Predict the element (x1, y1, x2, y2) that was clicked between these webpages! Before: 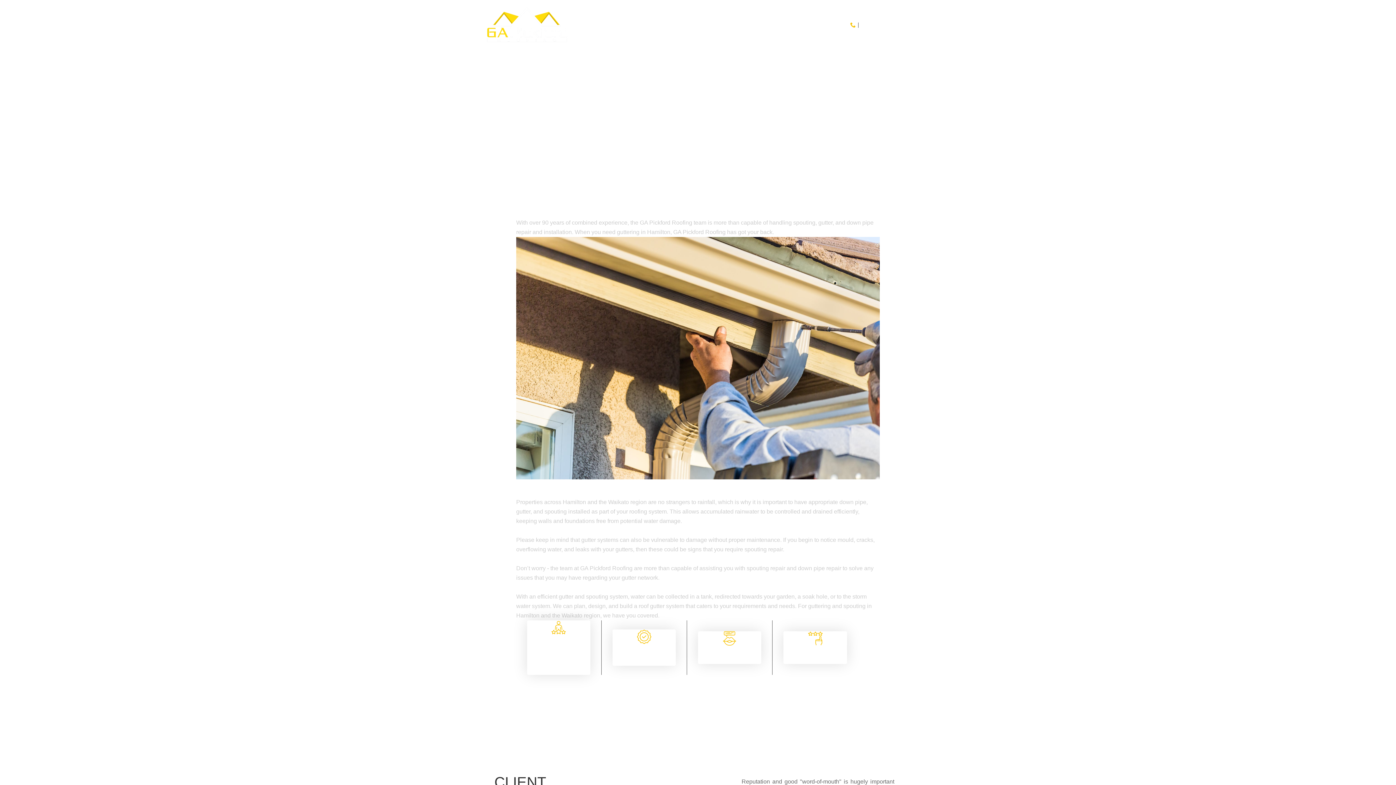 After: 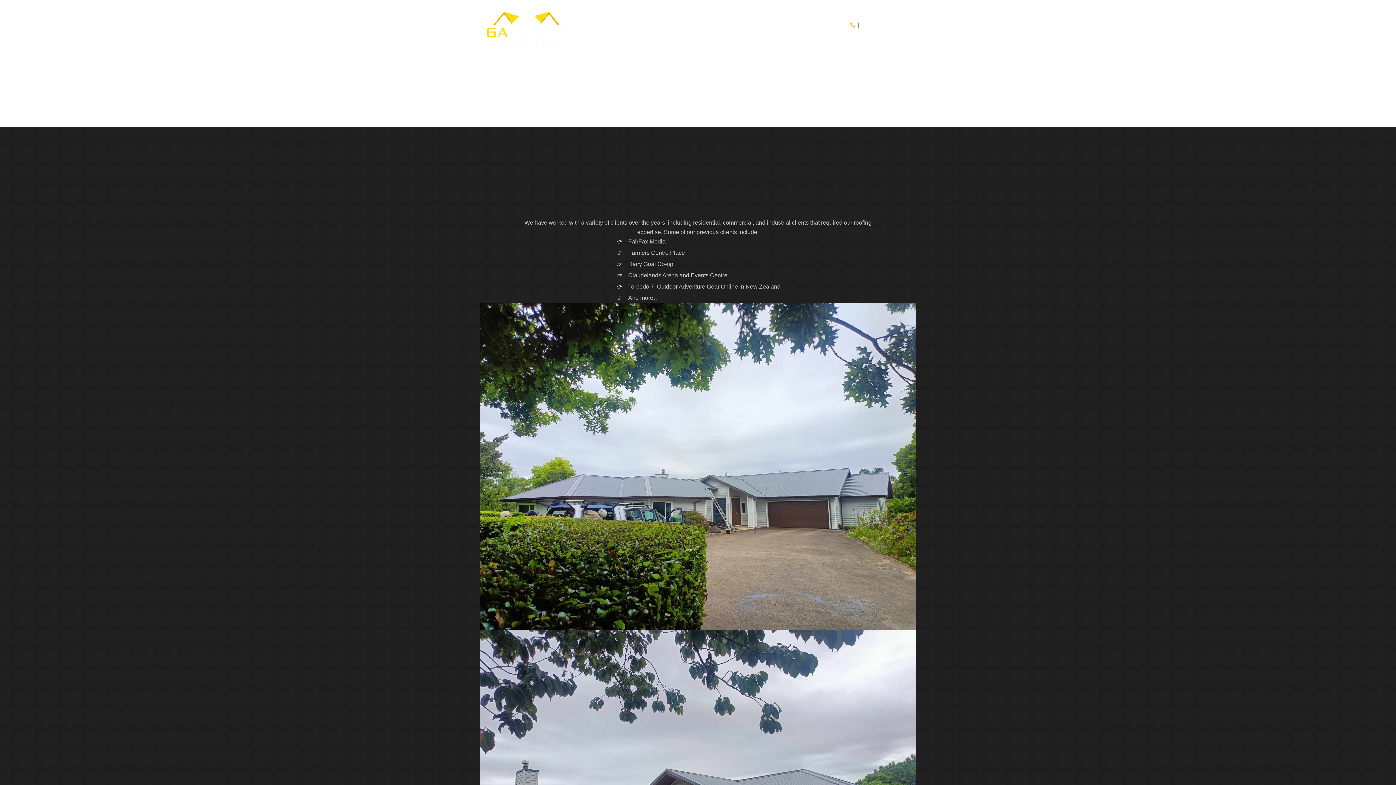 Action: label: Gallery bbox: (662, 13, 693, 35)